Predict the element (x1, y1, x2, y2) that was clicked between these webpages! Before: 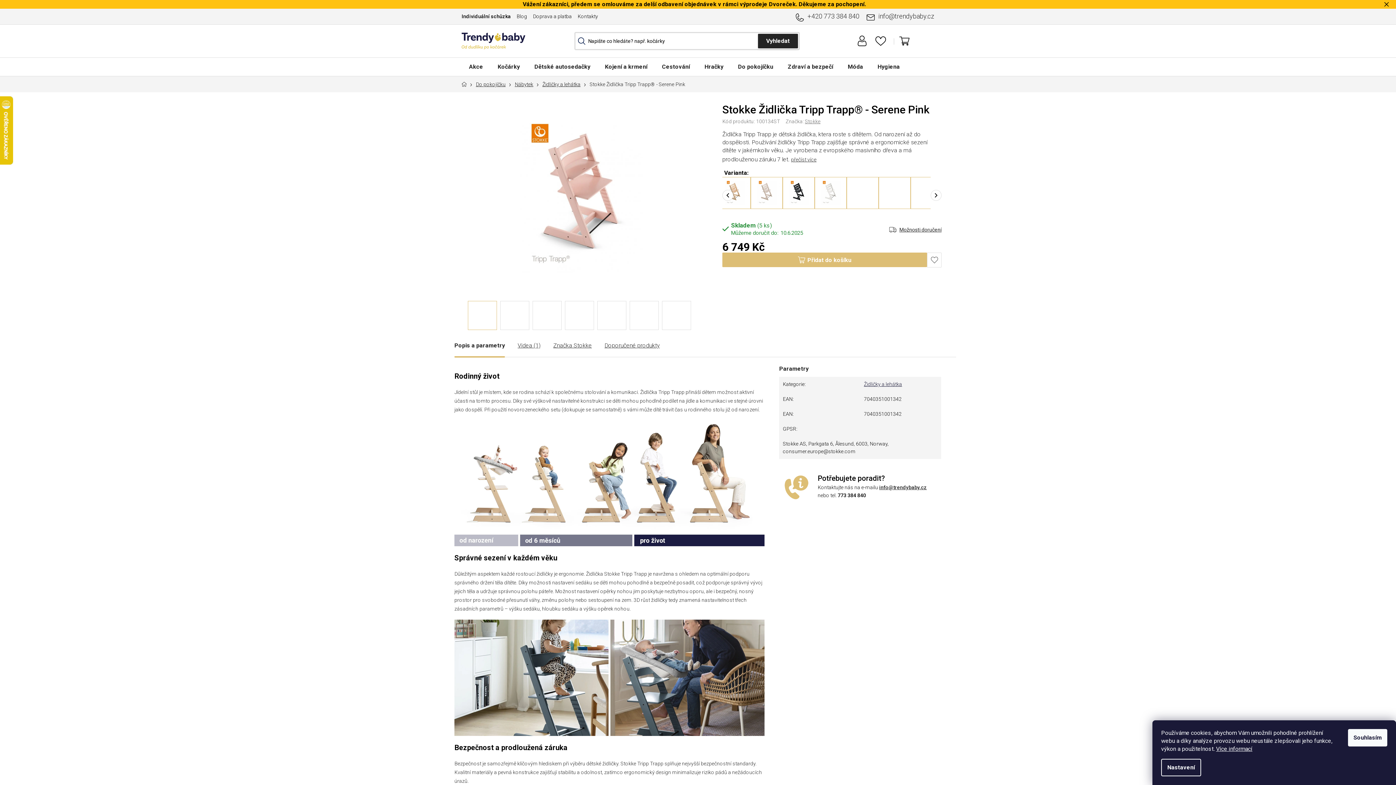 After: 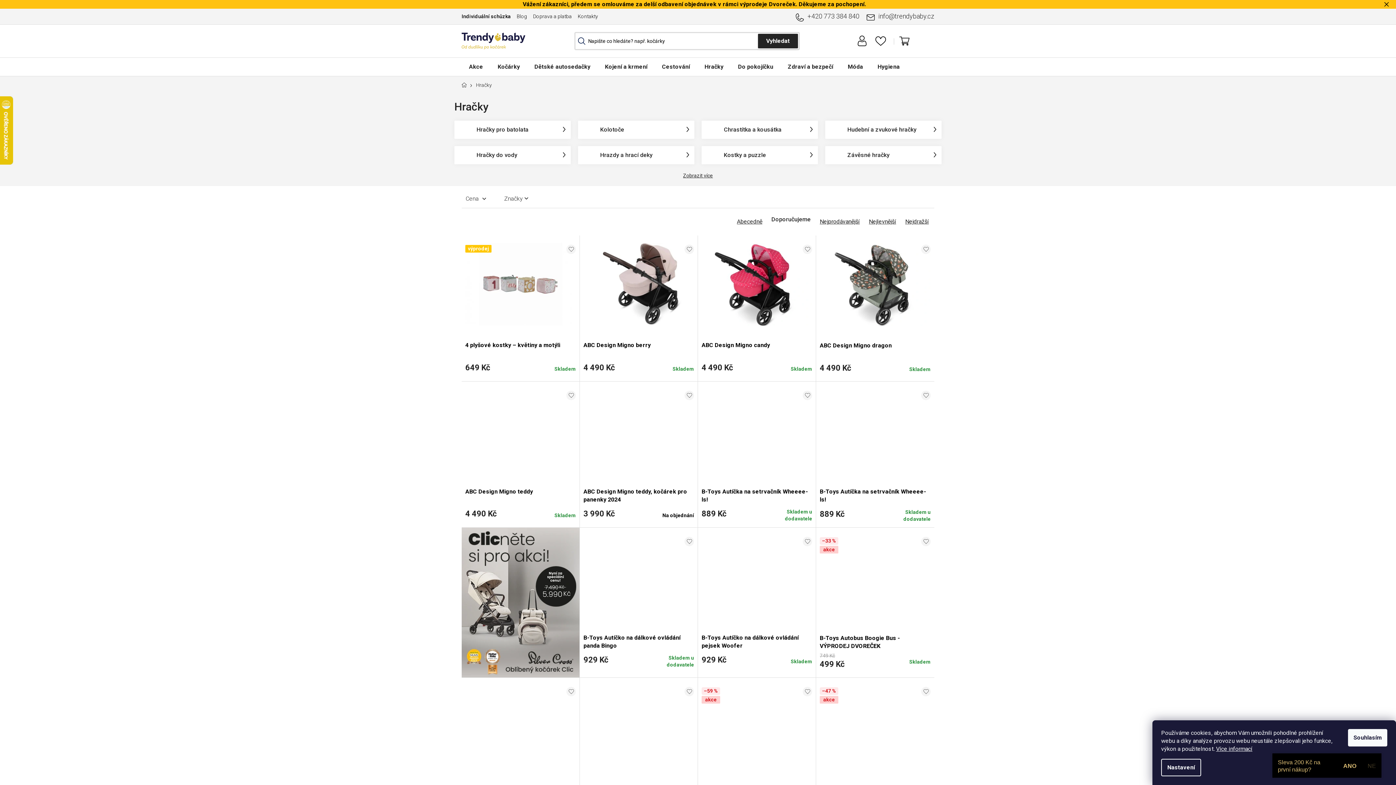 Action: label: Hračky bbox: (697, 57, 730, 75)